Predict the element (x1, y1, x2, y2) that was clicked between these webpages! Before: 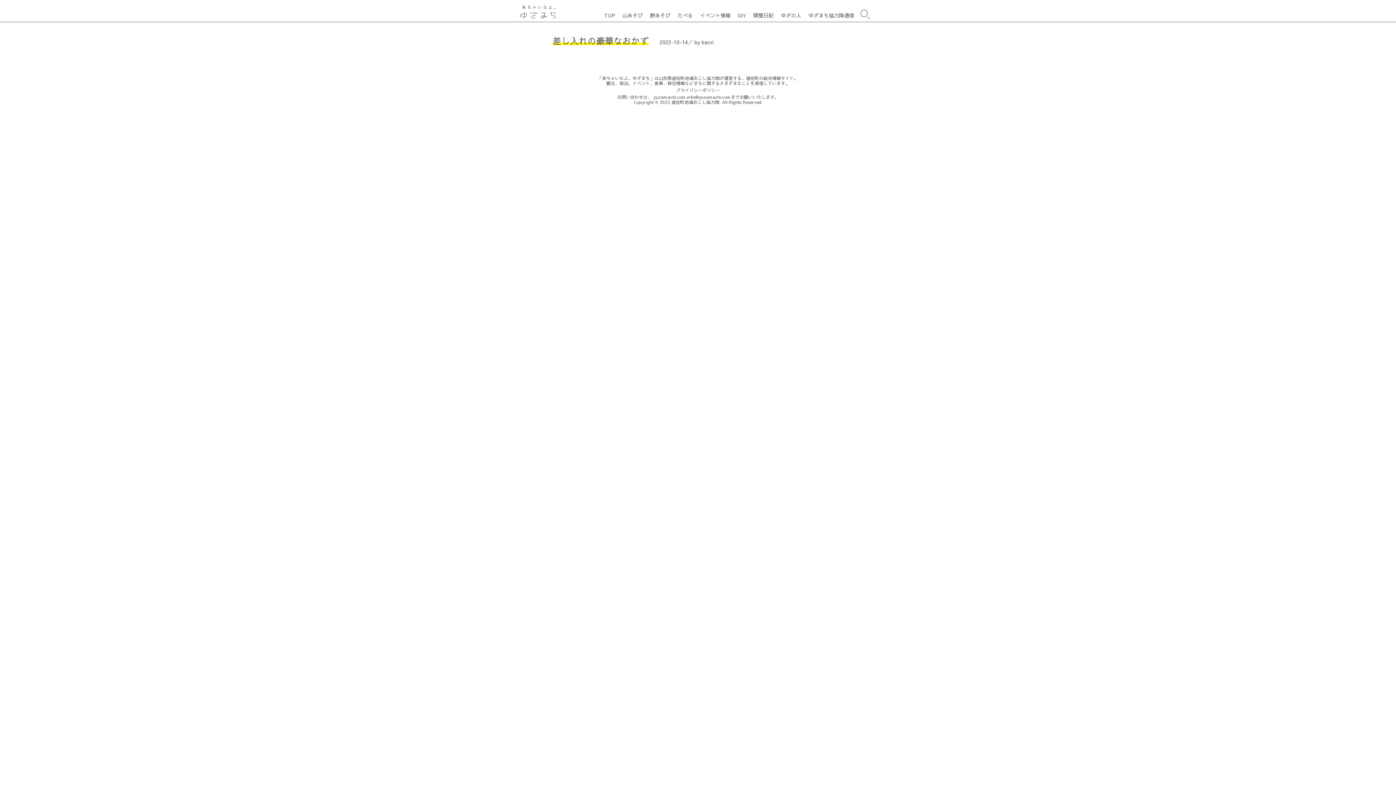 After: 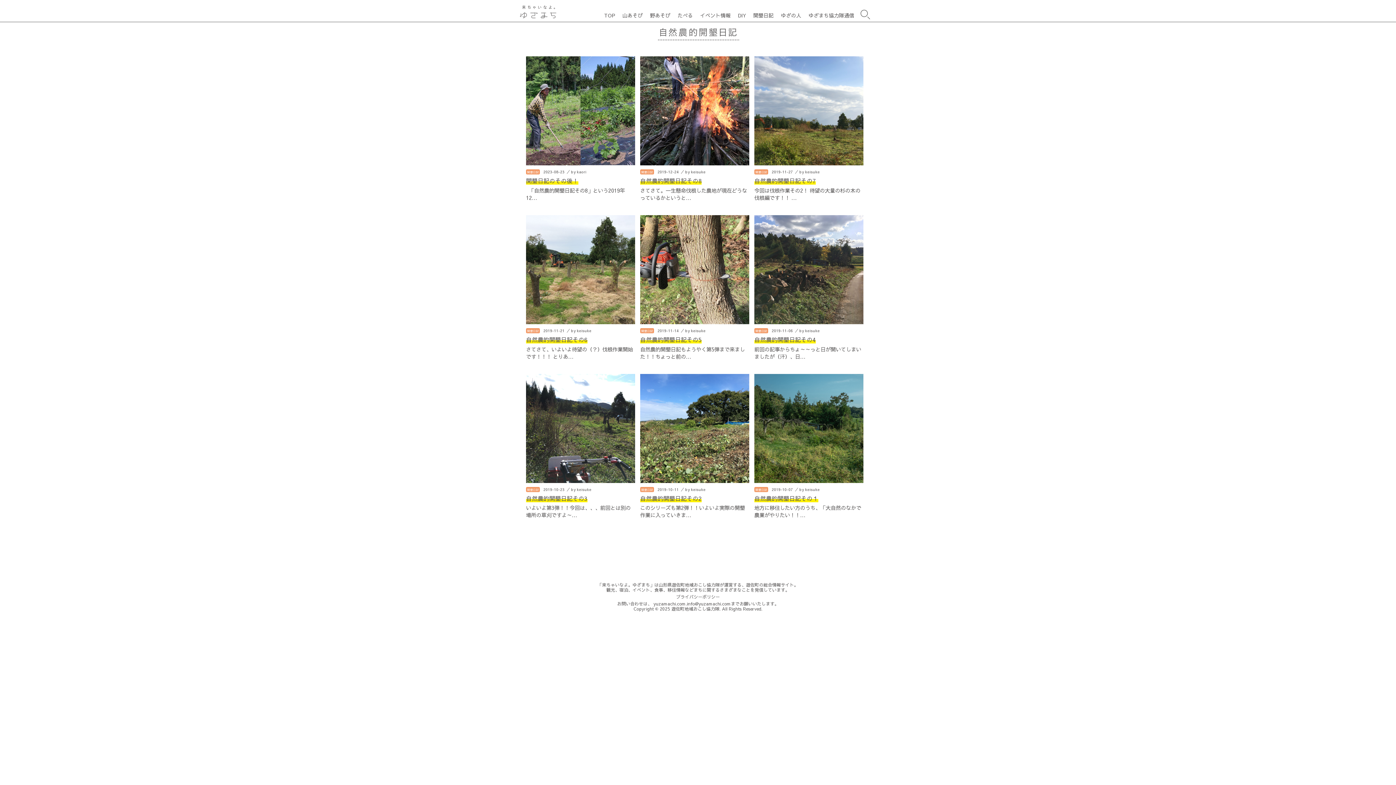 Action: bbox: (751, 10, 775, 19) label: 開墾日記